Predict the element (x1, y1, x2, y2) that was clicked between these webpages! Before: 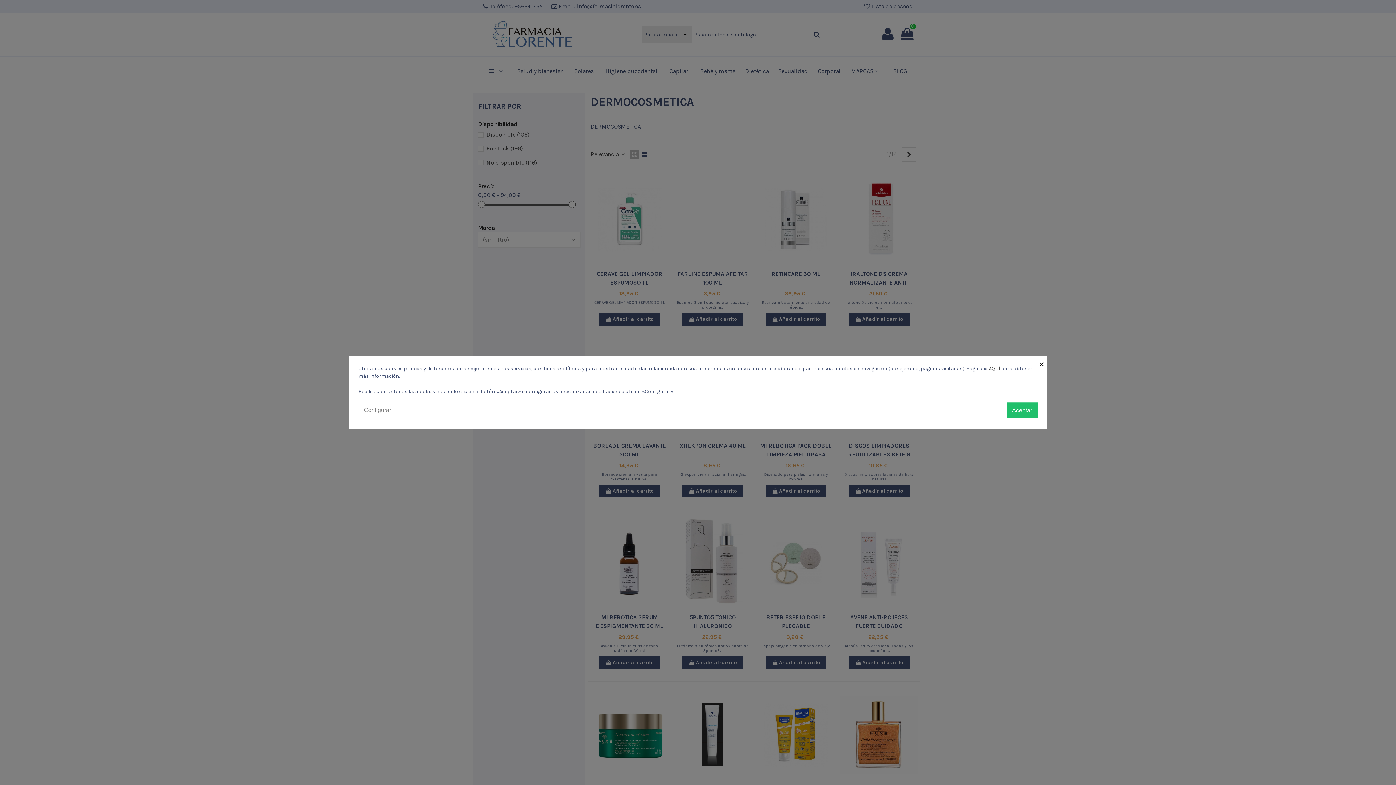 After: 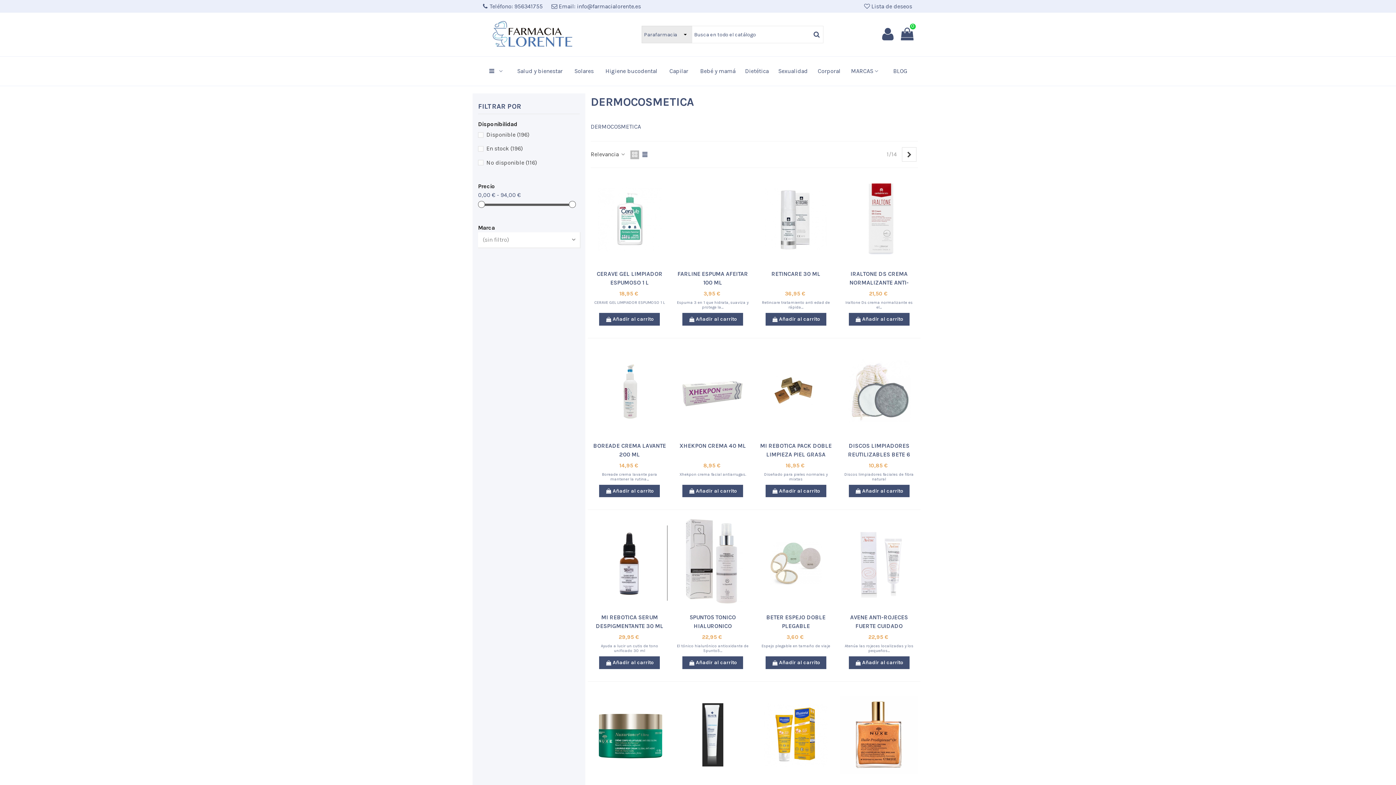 Action: bbox: (1006, 402, 1037, 418) label: Aceptar